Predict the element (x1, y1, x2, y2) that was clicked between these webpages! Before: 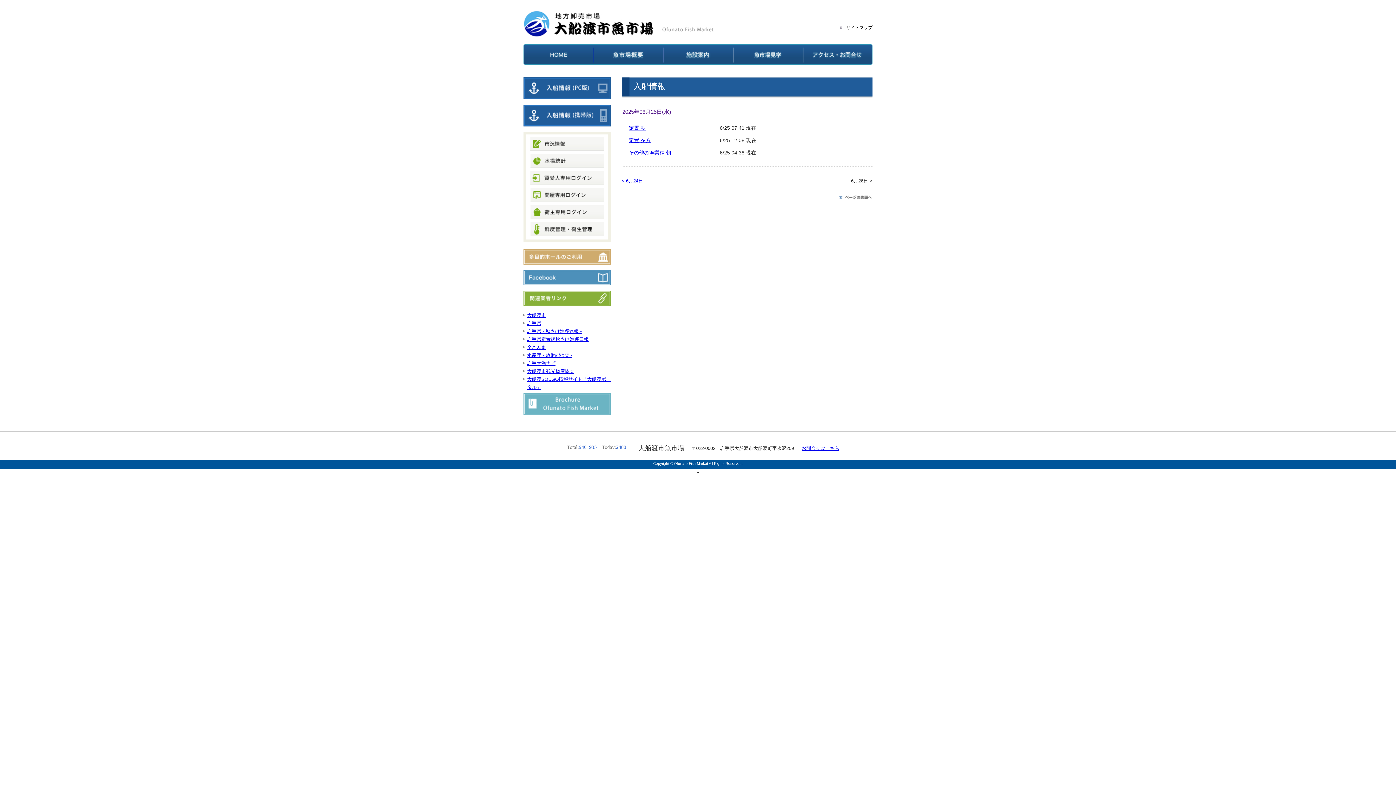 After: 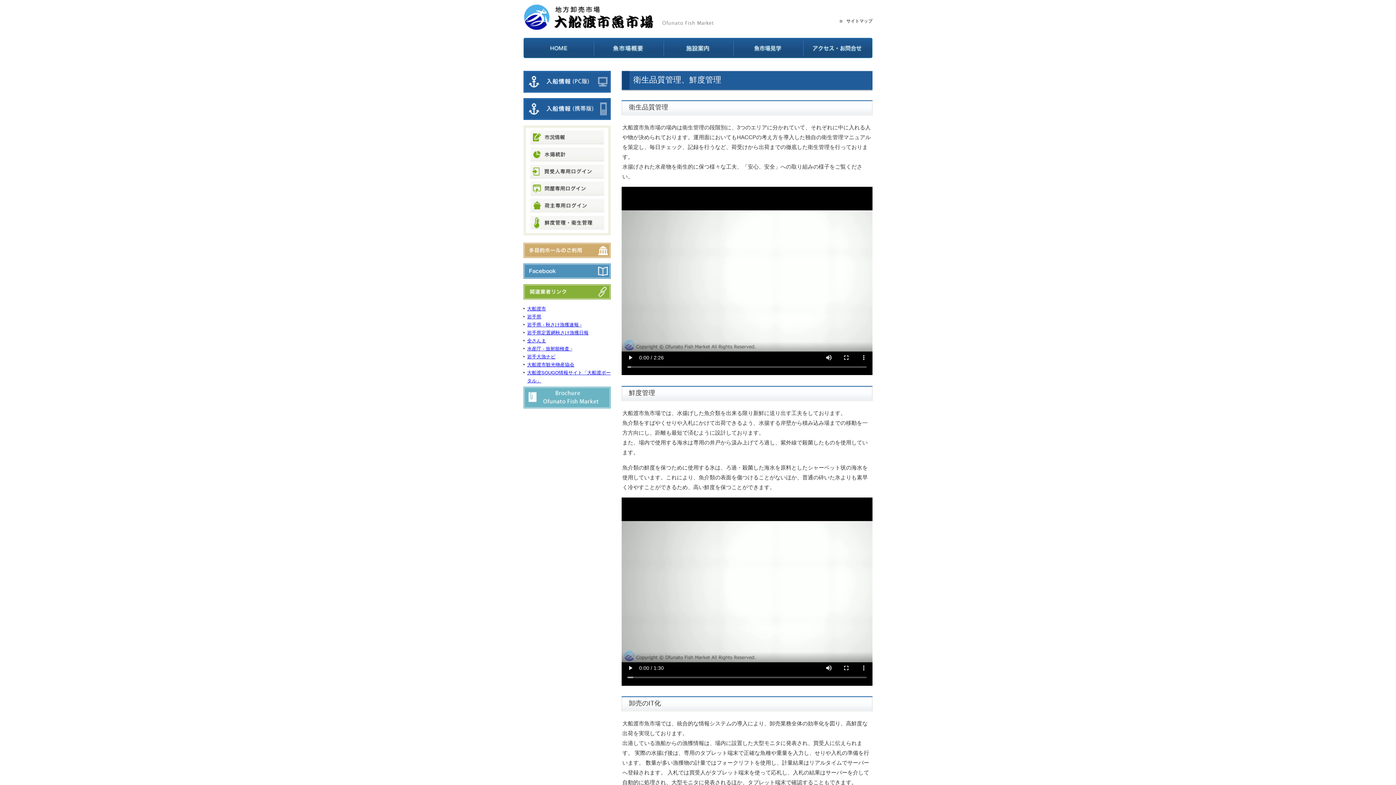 Action: bbox: (530, 229, 604, 236)